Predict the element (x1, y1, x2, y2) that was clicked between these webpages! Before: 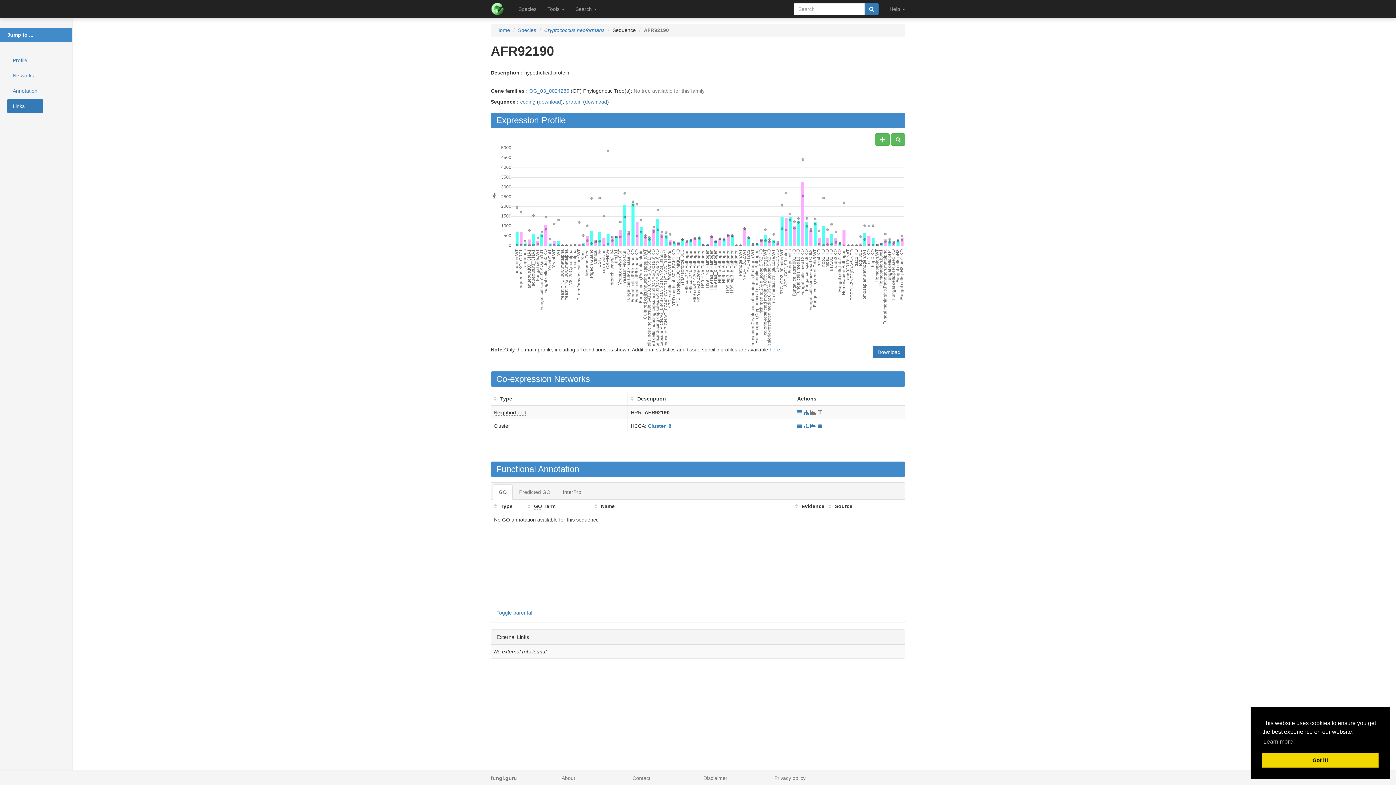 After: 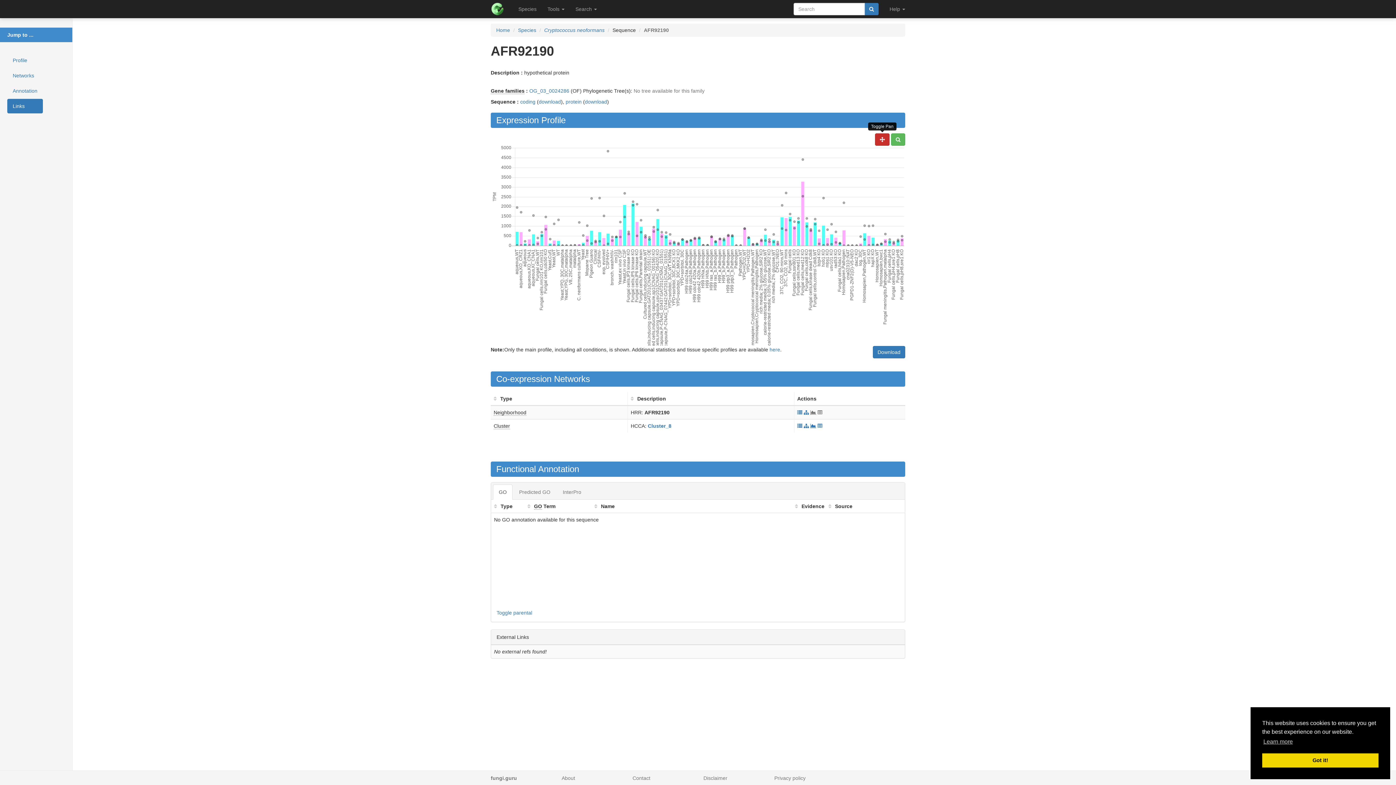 Action: bbox: (875, 133, 889, 145)